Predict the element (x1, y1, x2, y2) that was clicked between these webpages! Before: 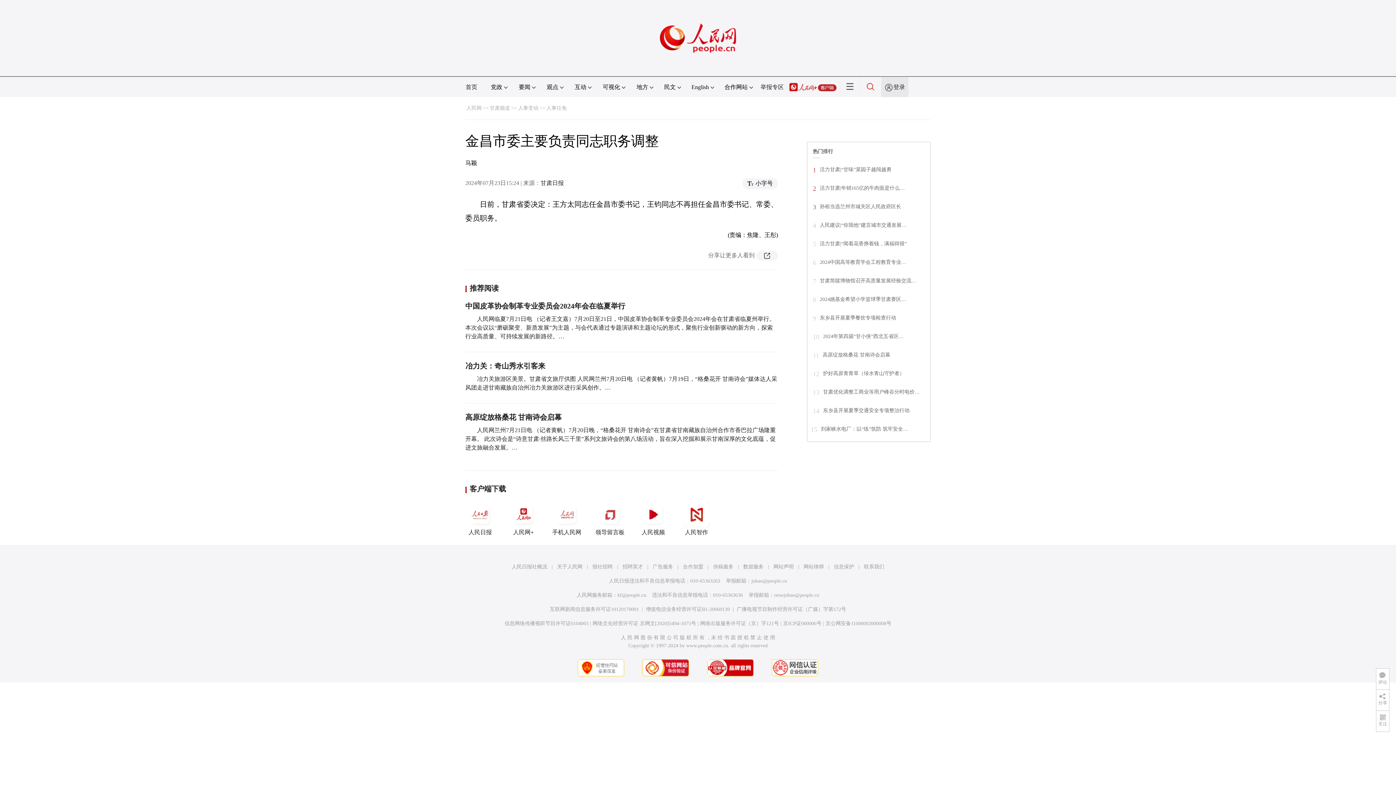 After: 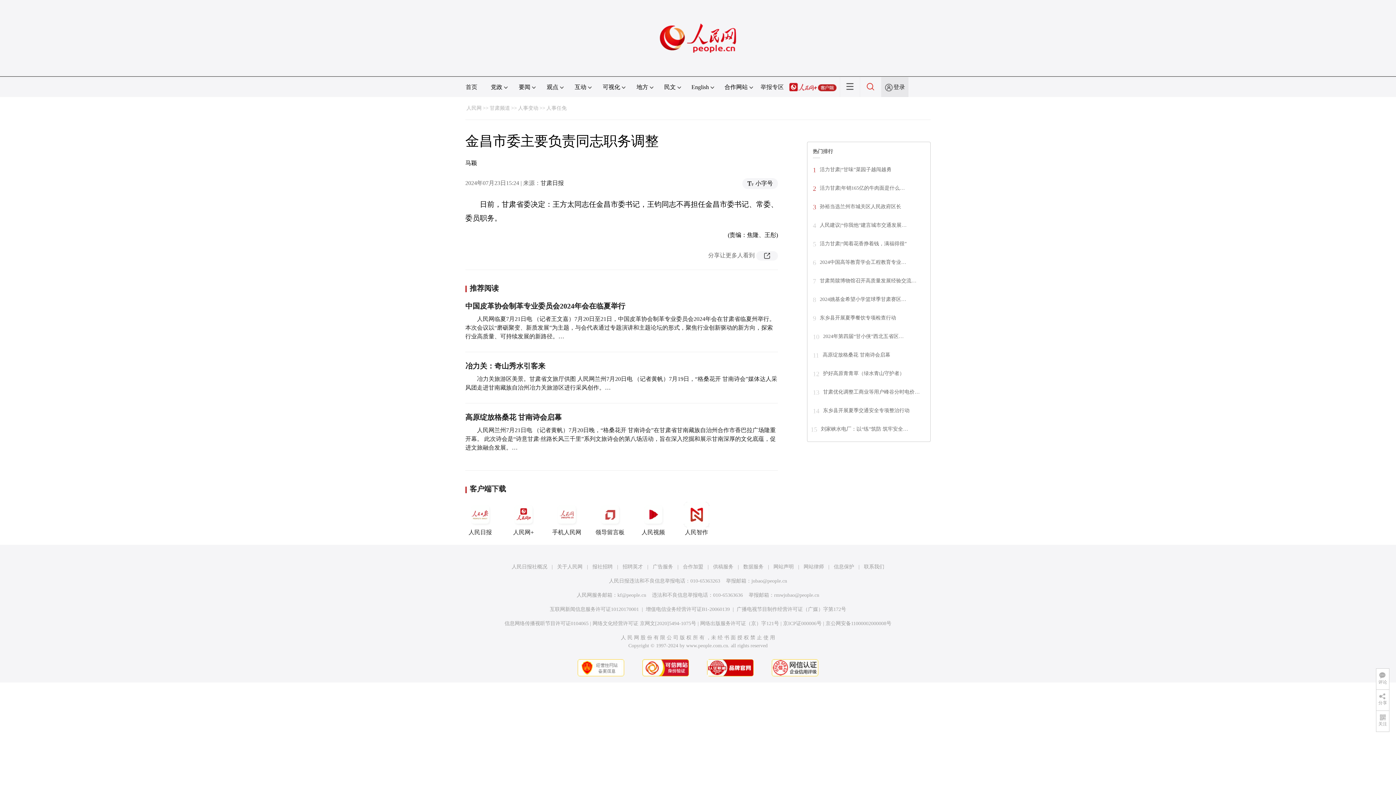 Action: bbox: (700, 621, 779, 626) label: 网络出版服务许可证（京）字121号